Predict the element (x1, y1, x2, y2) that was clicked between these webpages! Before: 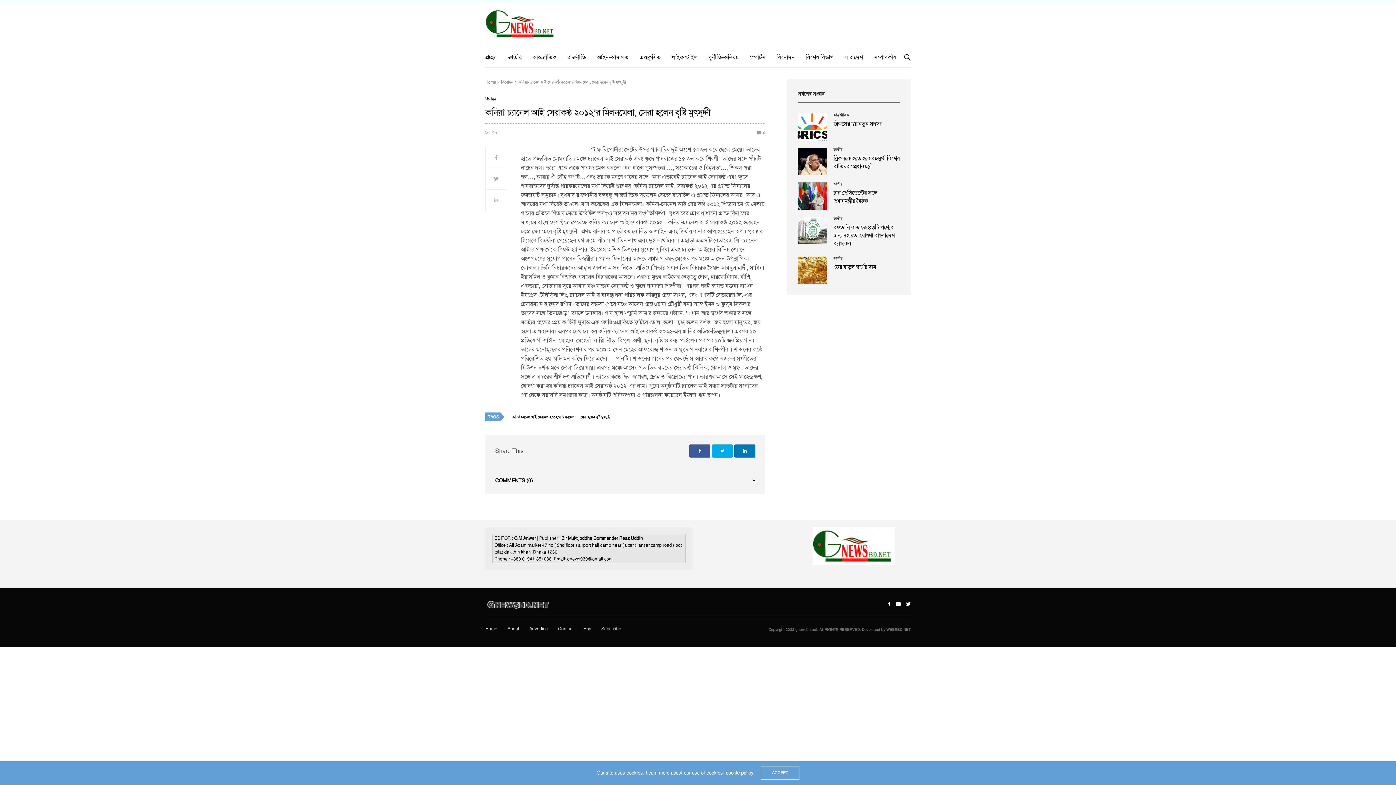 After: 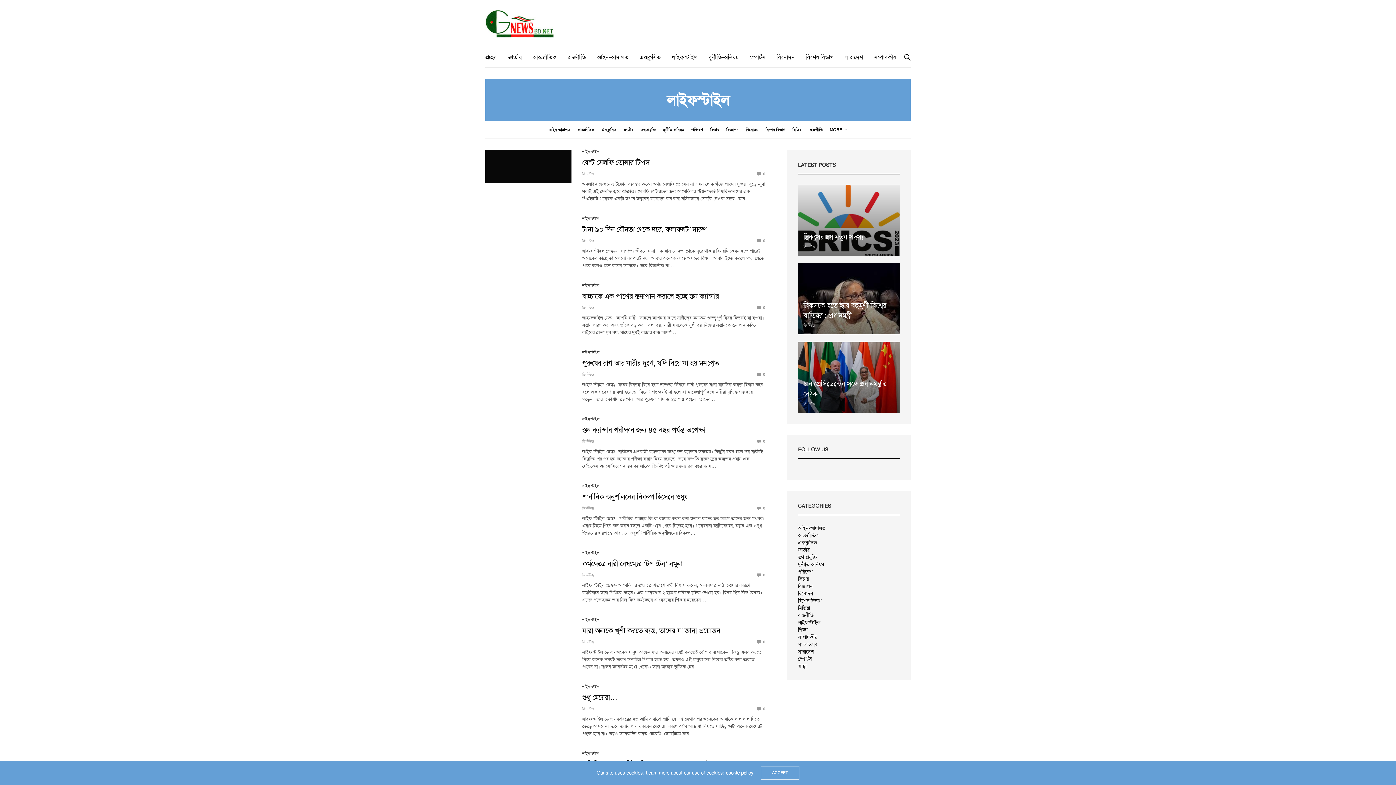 Action: label: লাইফস্টাইল bbox: (671, 52, 697, 61)